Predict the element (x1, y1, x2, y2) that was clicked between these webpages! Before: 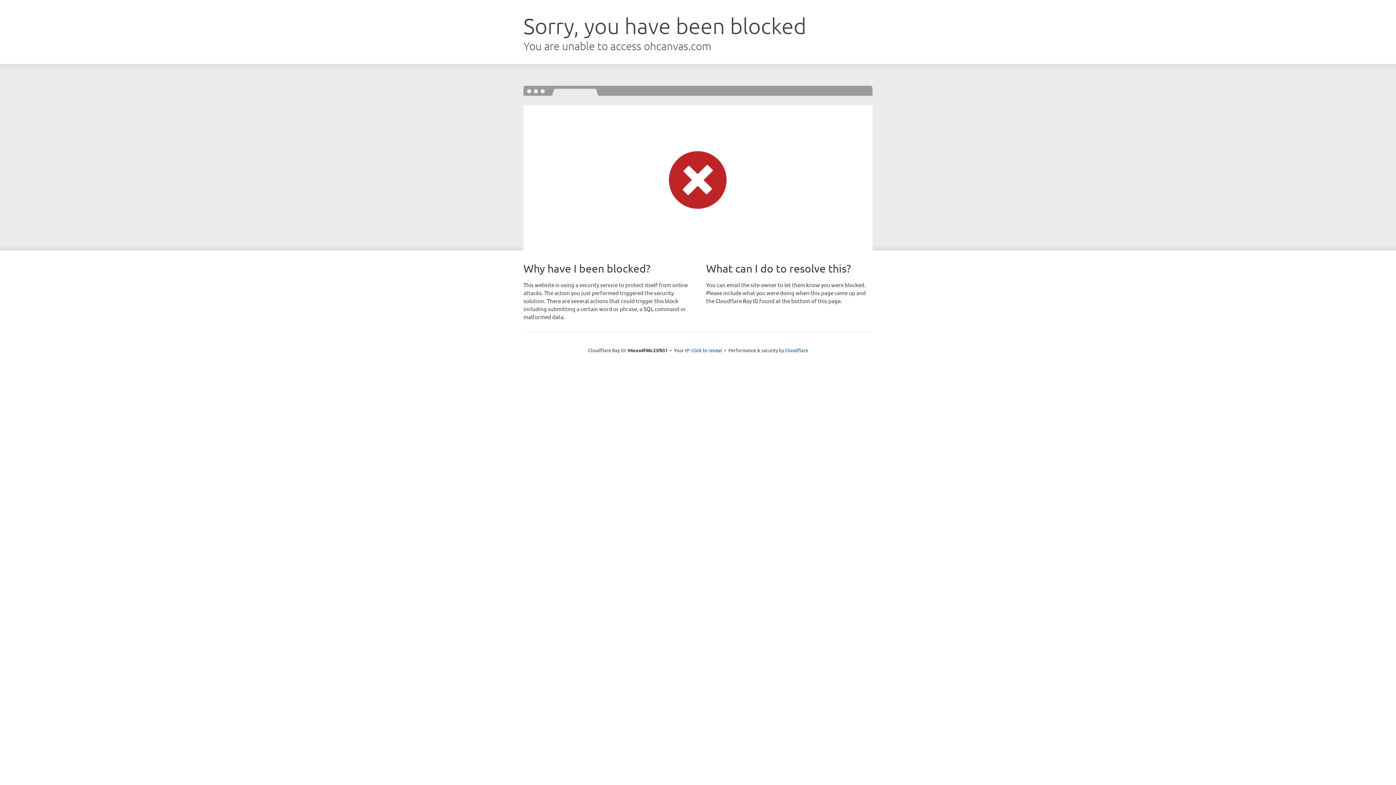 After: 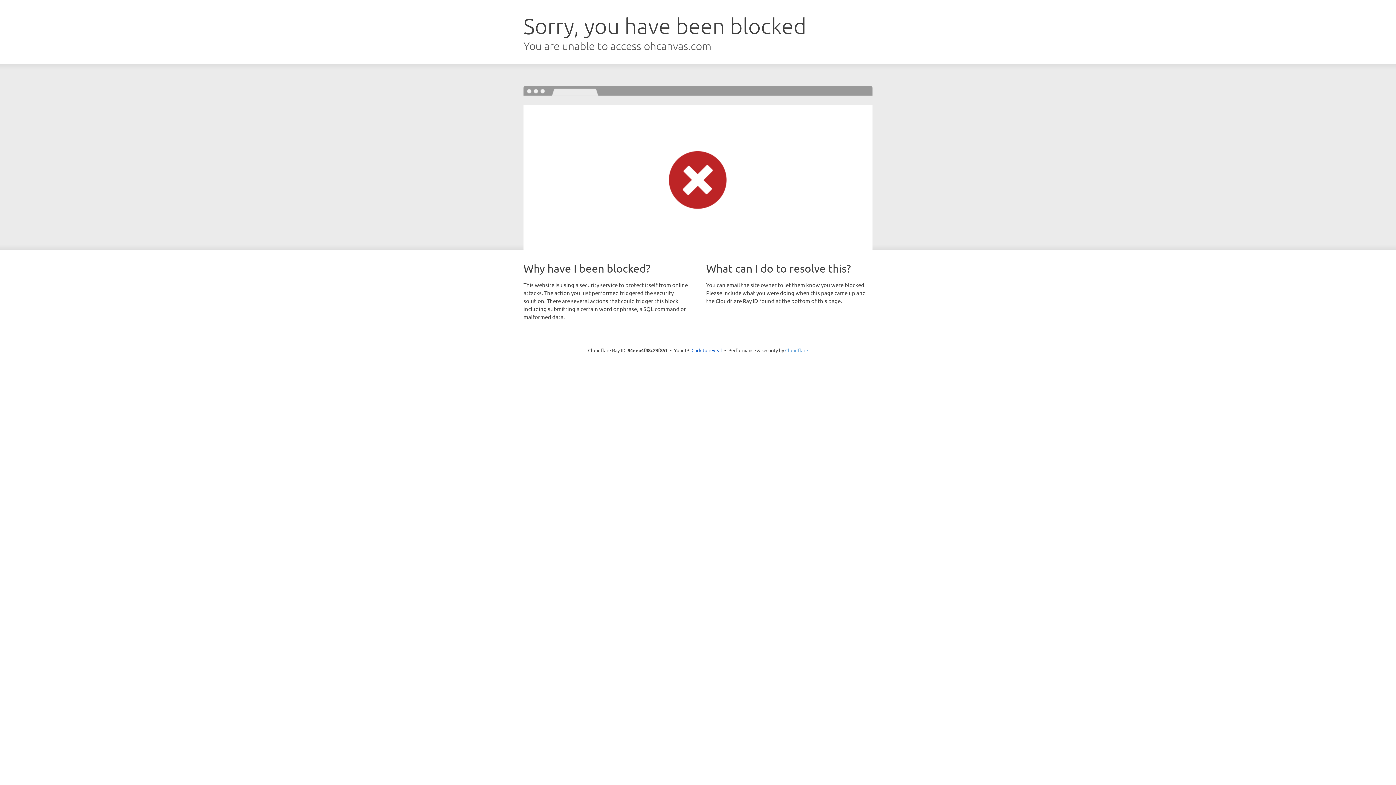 Action: bbox: (785, 347, 808, 353) label: Cloudflare